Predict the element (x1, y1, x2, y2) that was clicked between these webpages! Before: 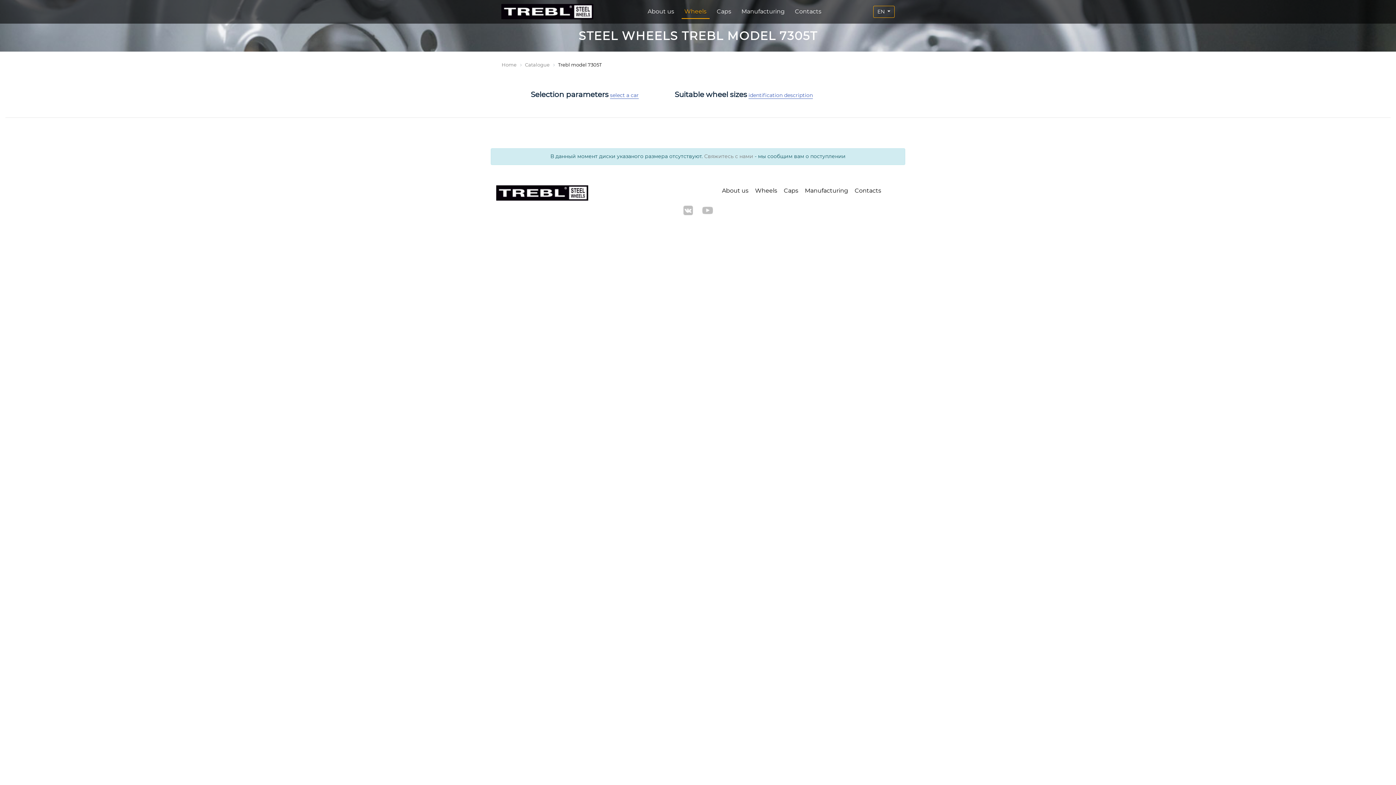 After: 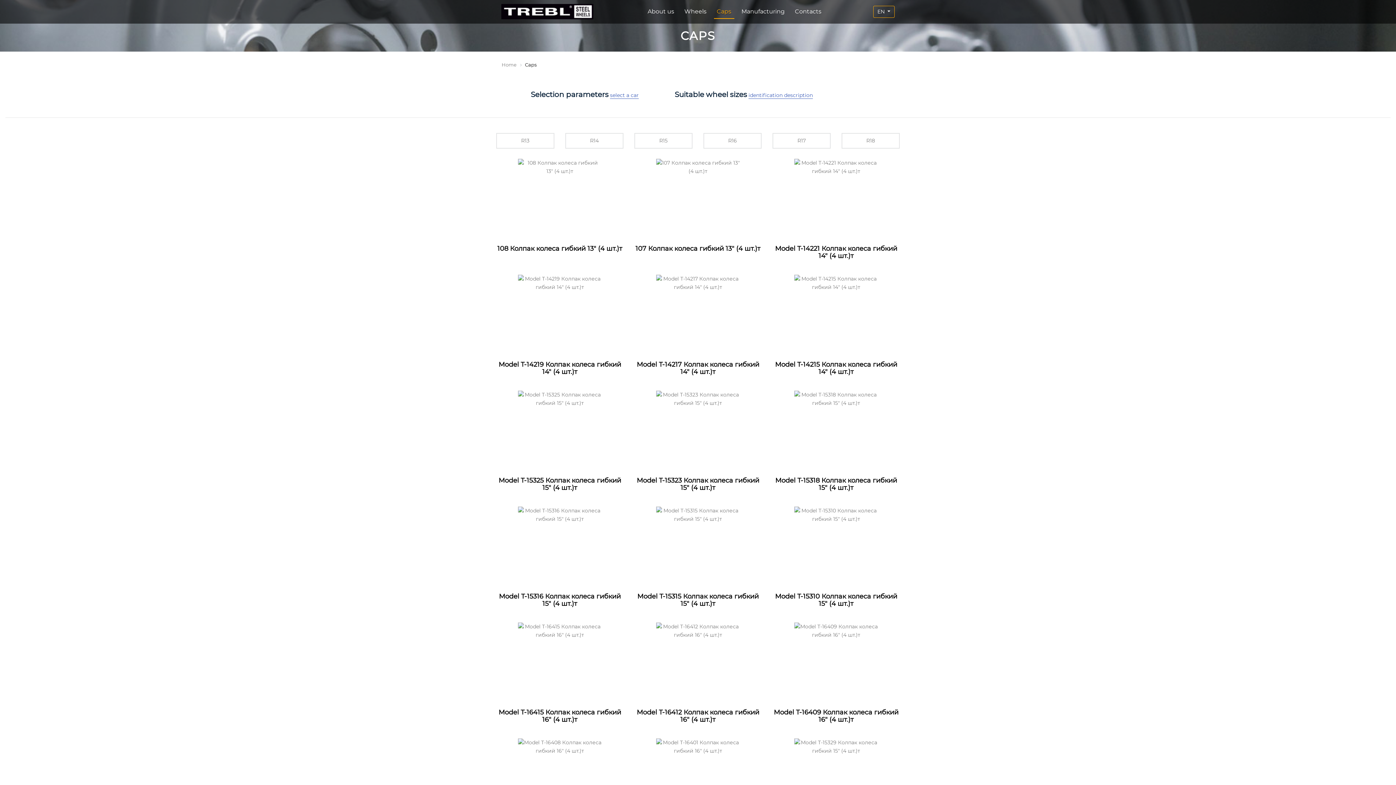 Action: label: Caps bbox: (784, 187, 798, 194)